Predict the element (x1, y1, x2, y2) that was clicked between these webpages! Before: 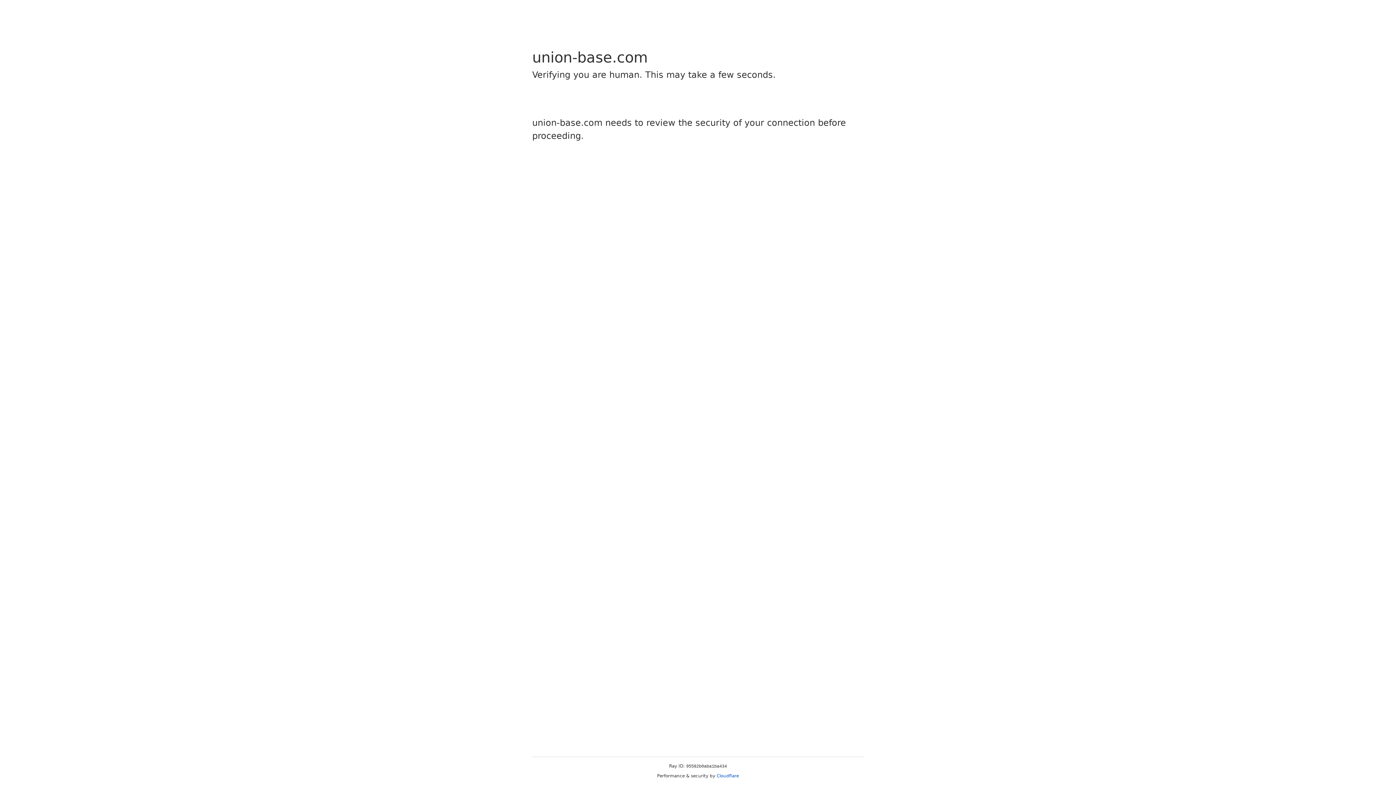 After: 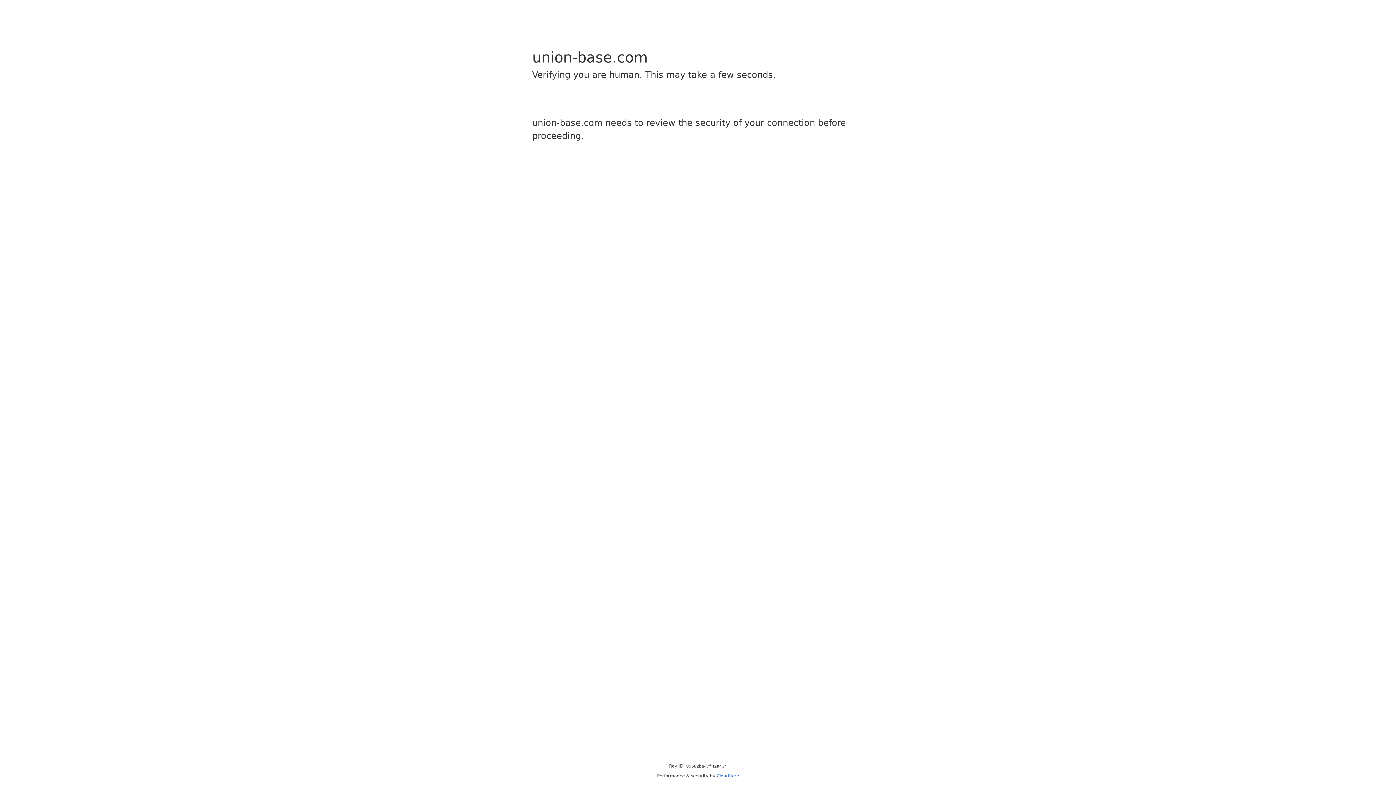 Action: label: Cloudflare bbox: (716, 773, 739, 778)